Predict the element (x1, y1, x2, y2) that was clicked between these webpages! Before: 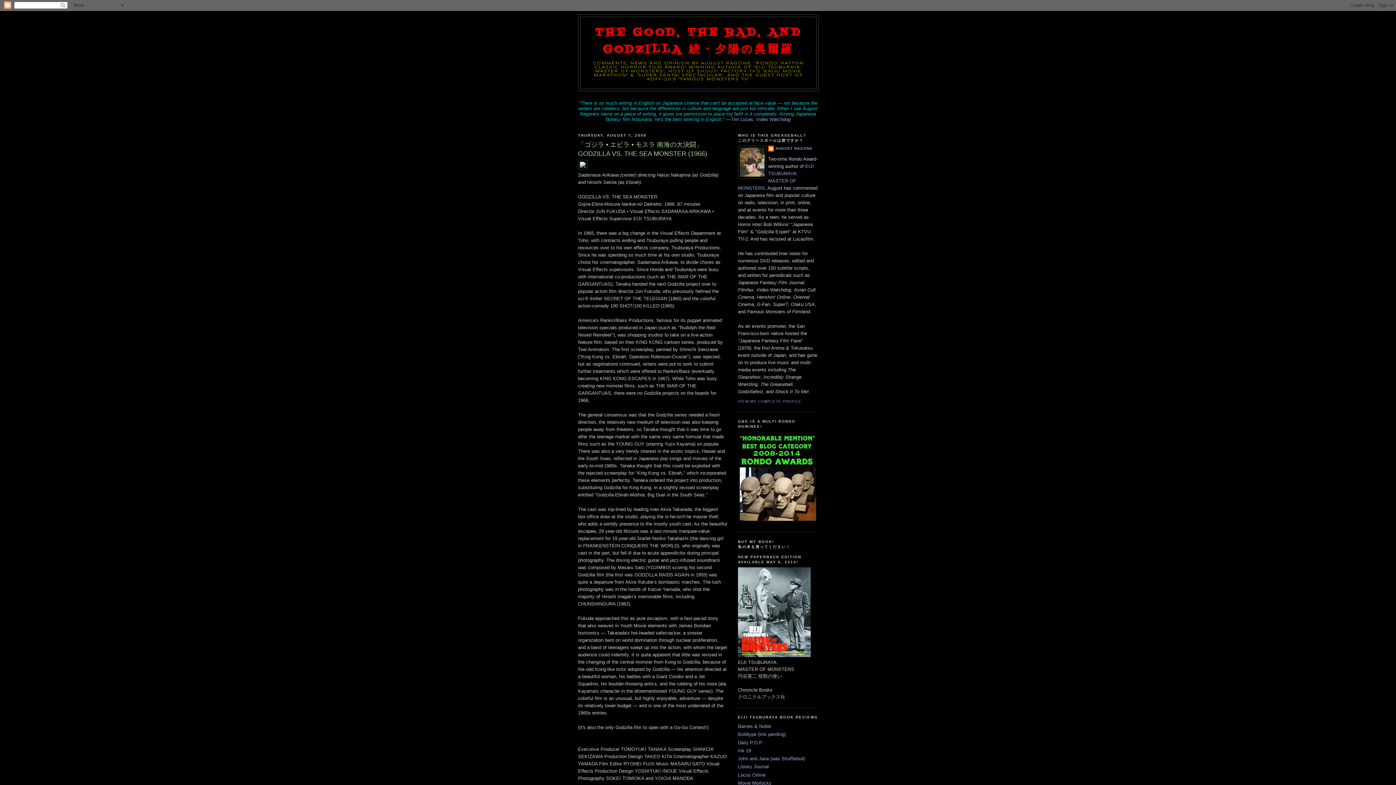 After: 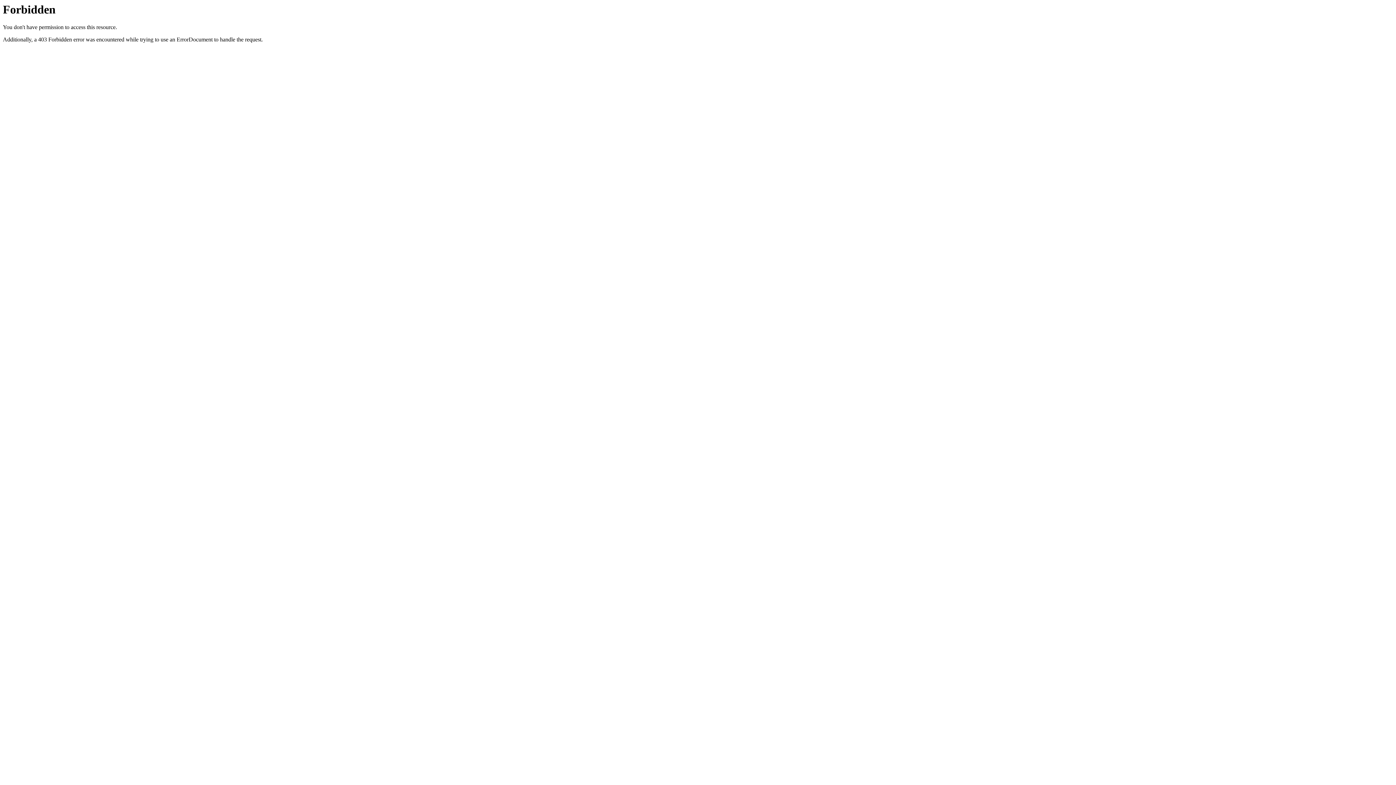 Action: bbox: (738, 518, 818, 524)